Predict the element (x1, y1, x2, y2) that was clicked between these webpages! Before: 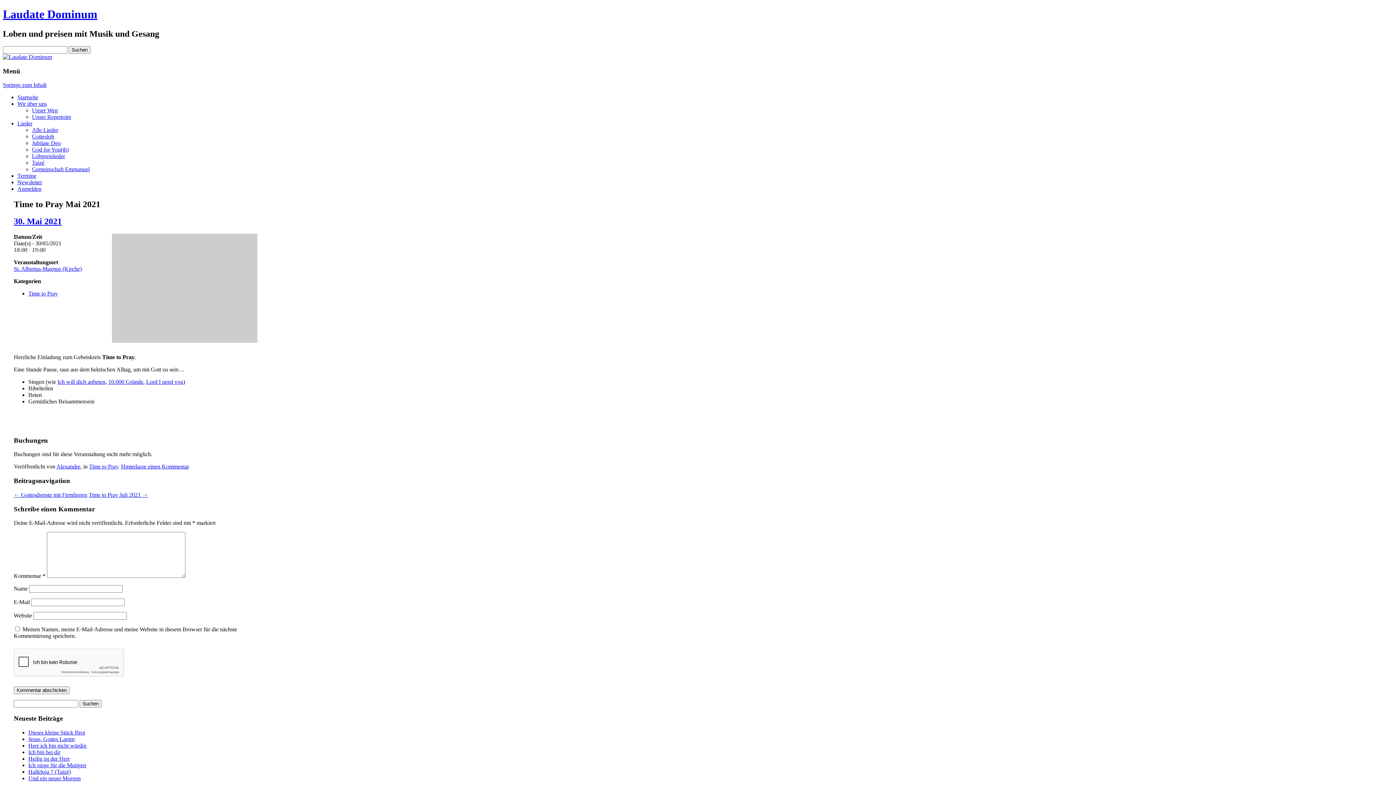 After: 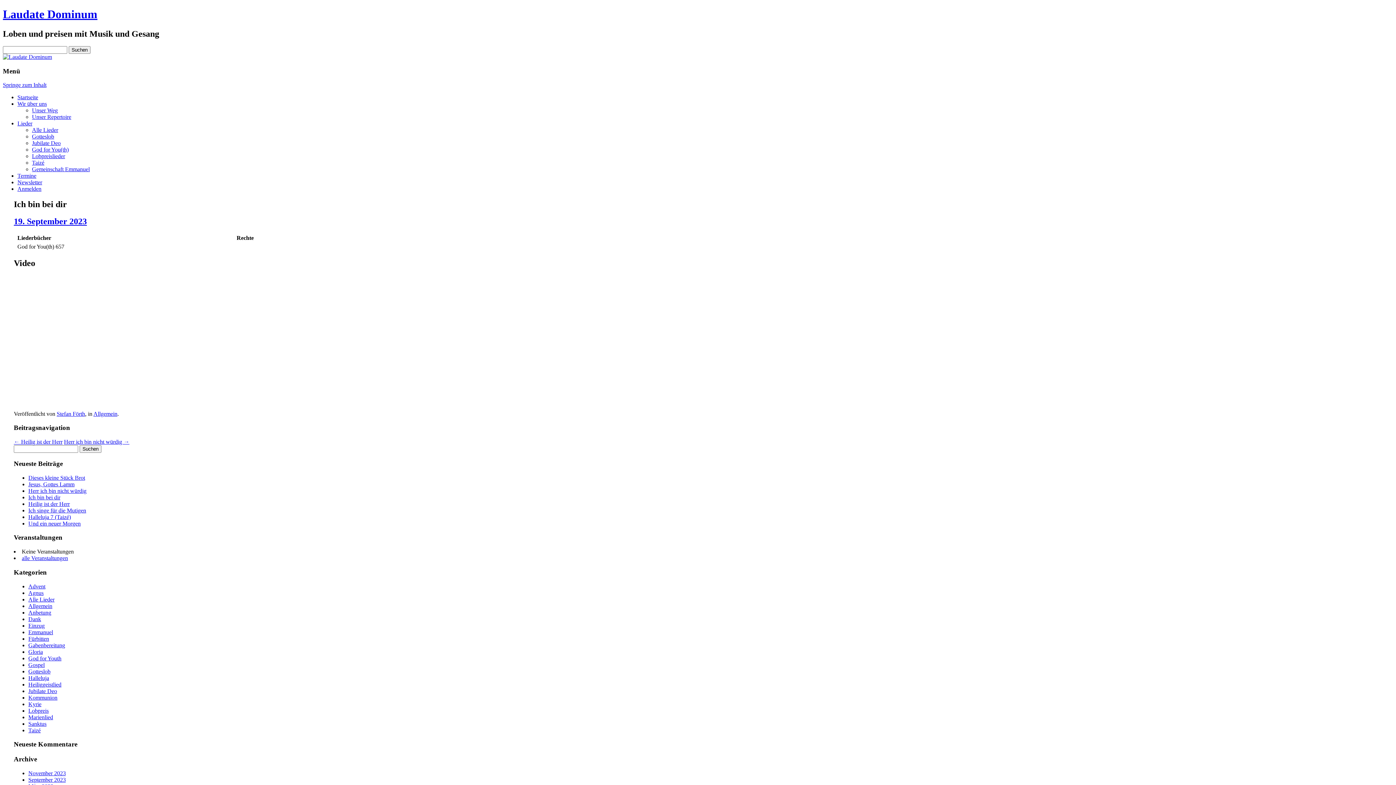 Action: label: Ich bin bei dir bbox: (28, 749, 60, 755)